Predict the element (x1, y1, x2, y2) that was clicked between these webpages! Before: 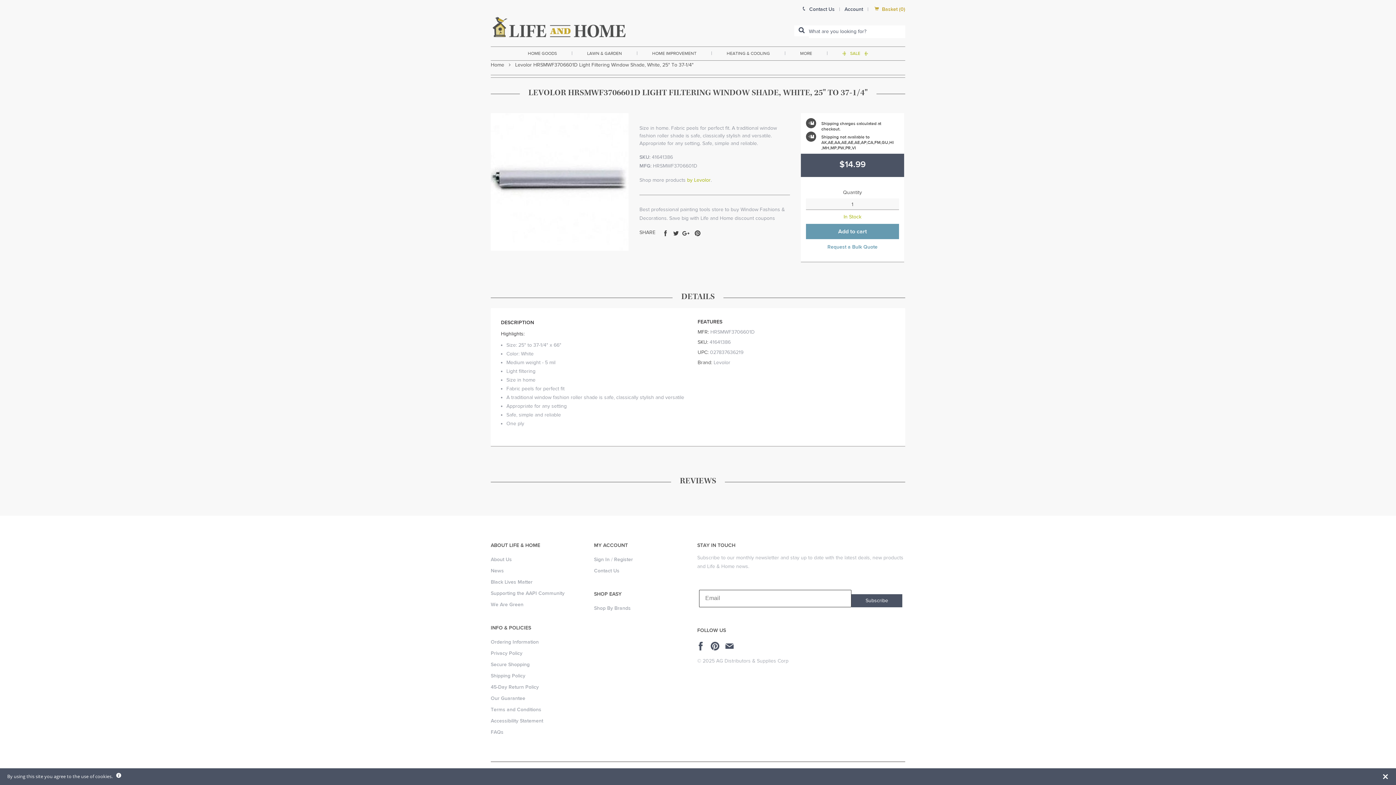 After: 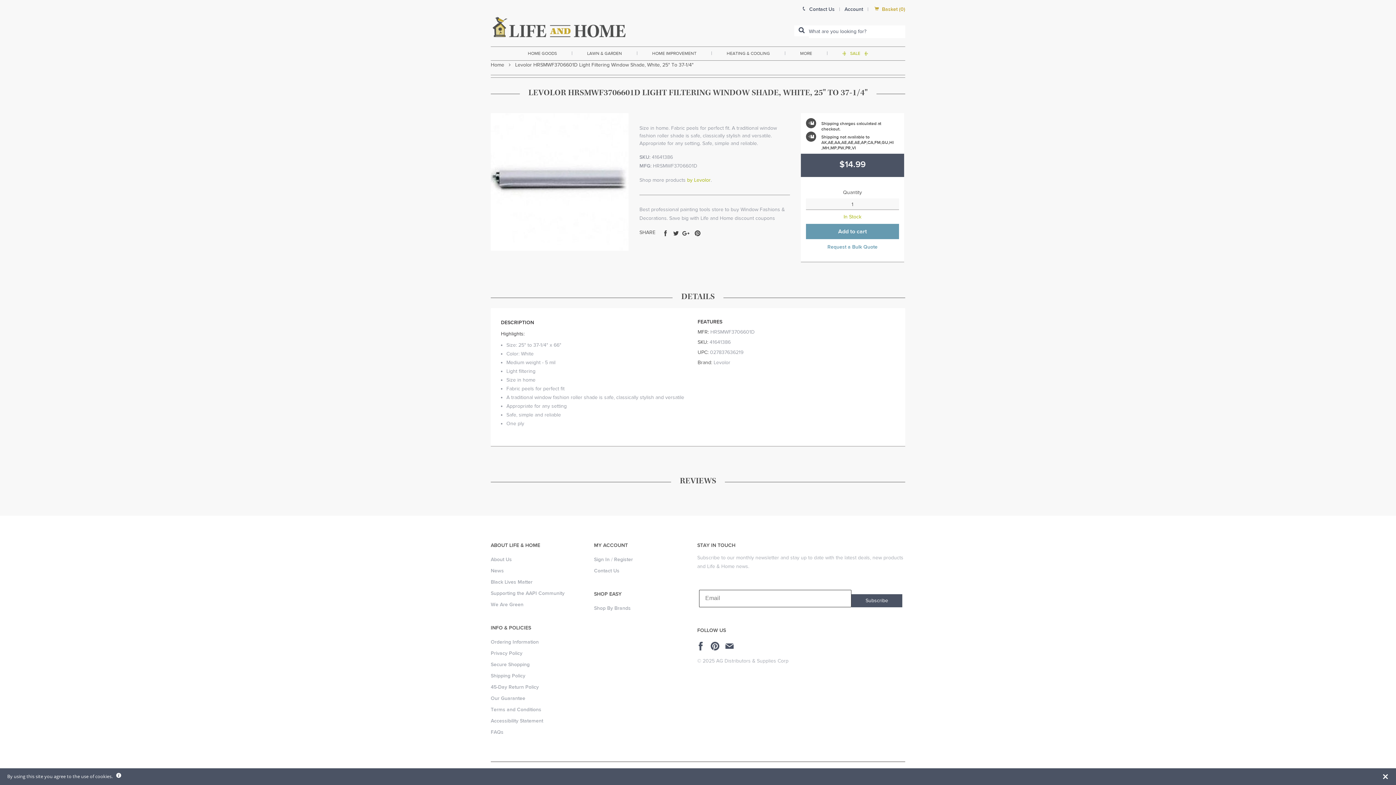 Action: bbox: (710, 641, 722, 651) label: Find us on Pinterest